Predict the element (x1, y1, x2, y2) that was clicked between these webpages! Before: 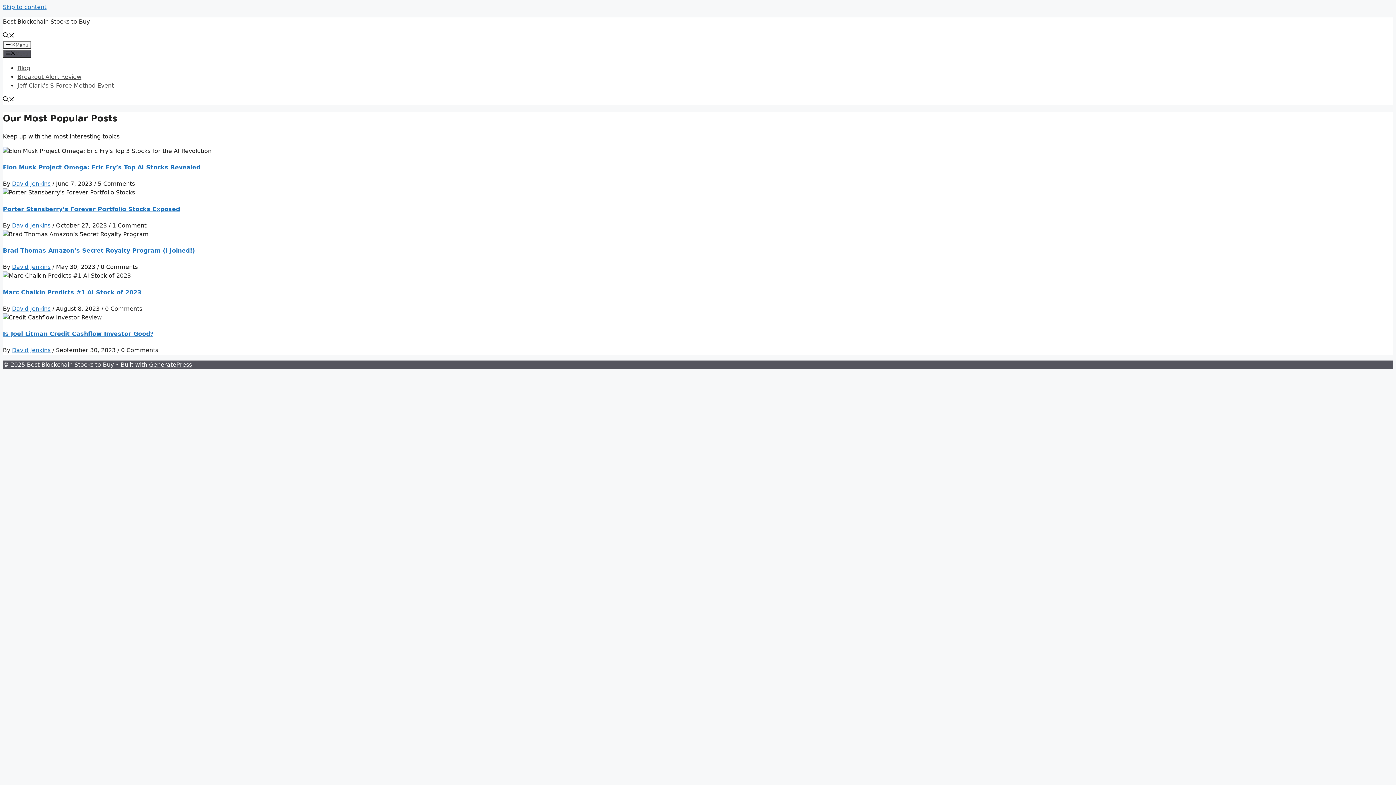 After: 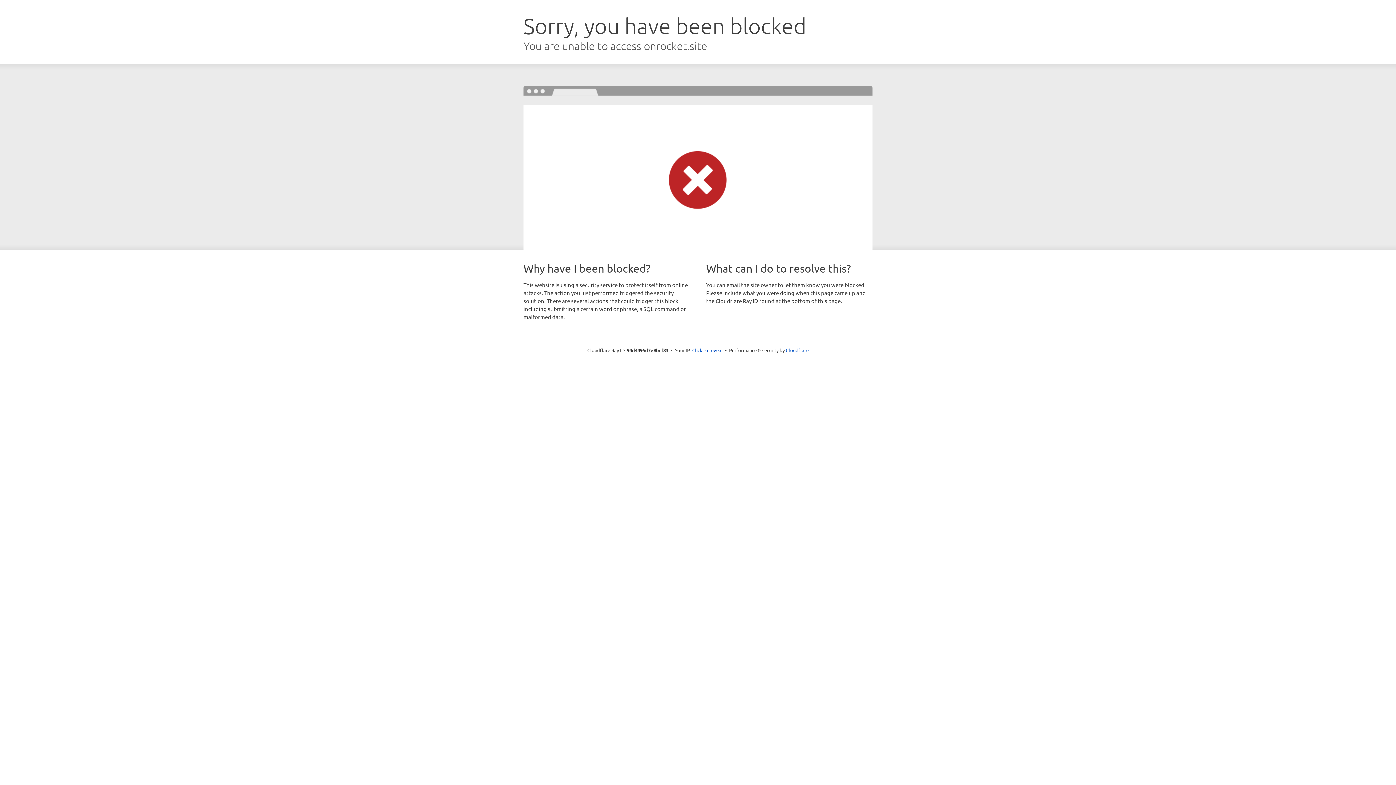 Action: label: GeneratePress bbox: (149, 361, 192, 368)